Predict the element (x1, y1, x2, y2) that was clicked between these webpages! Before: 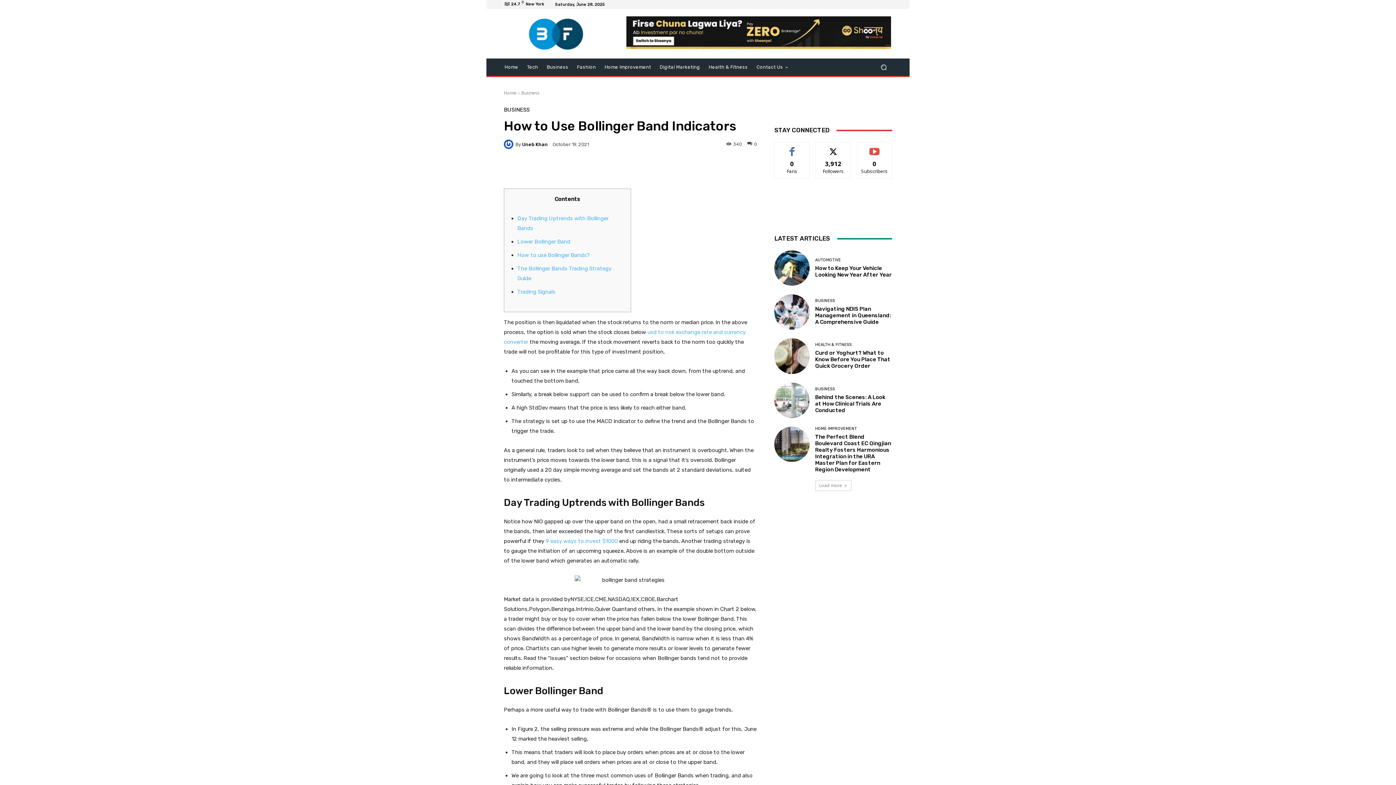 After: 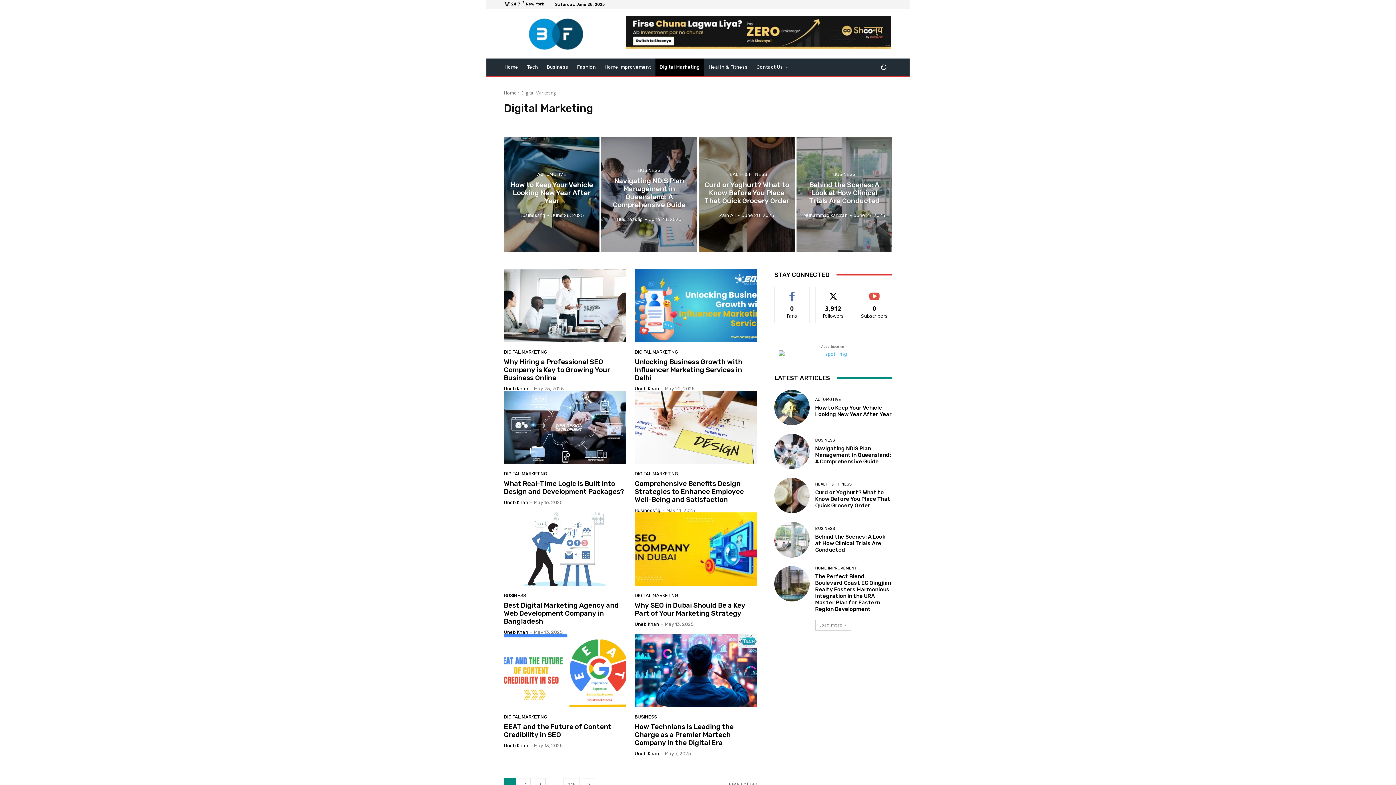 Action: label: Digital Marketing bbox: (655, 58, 704, 76)